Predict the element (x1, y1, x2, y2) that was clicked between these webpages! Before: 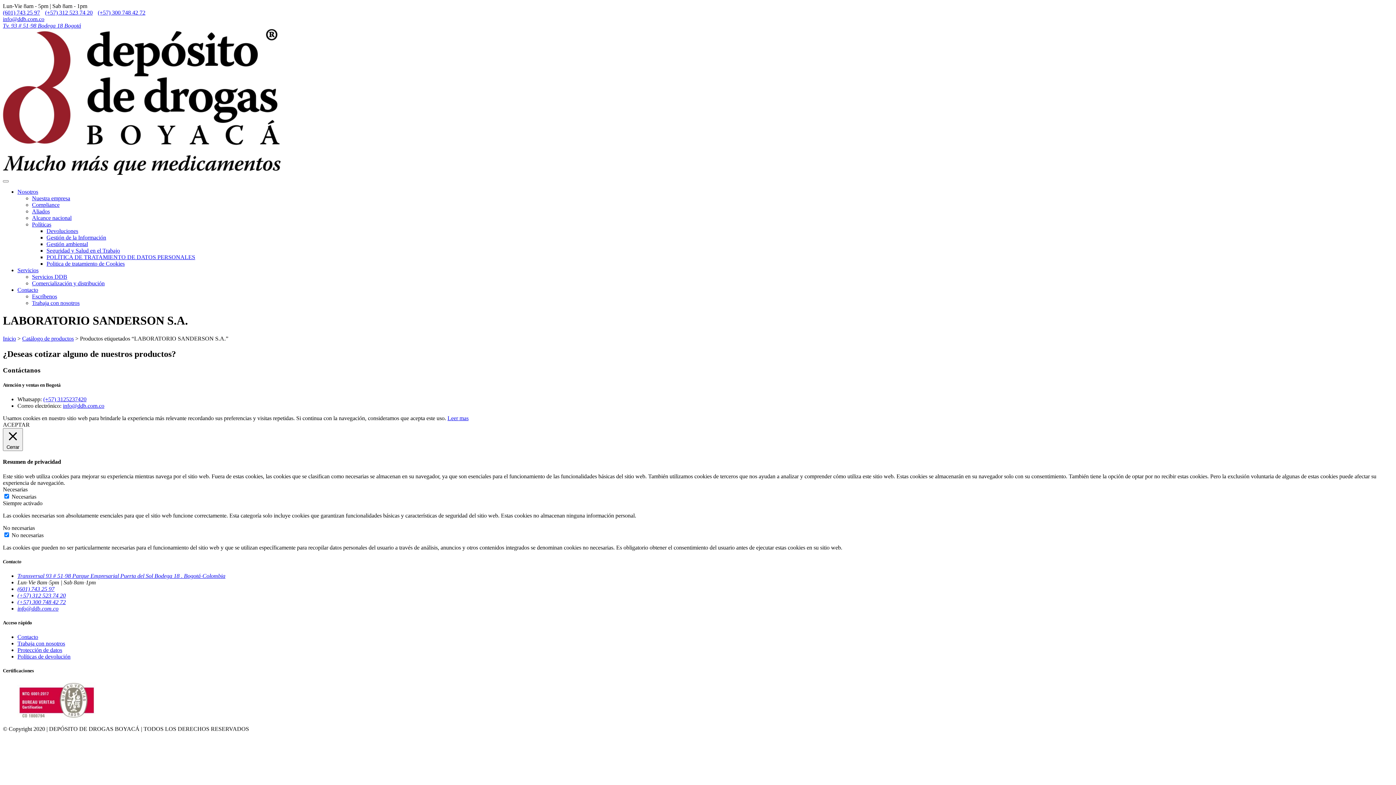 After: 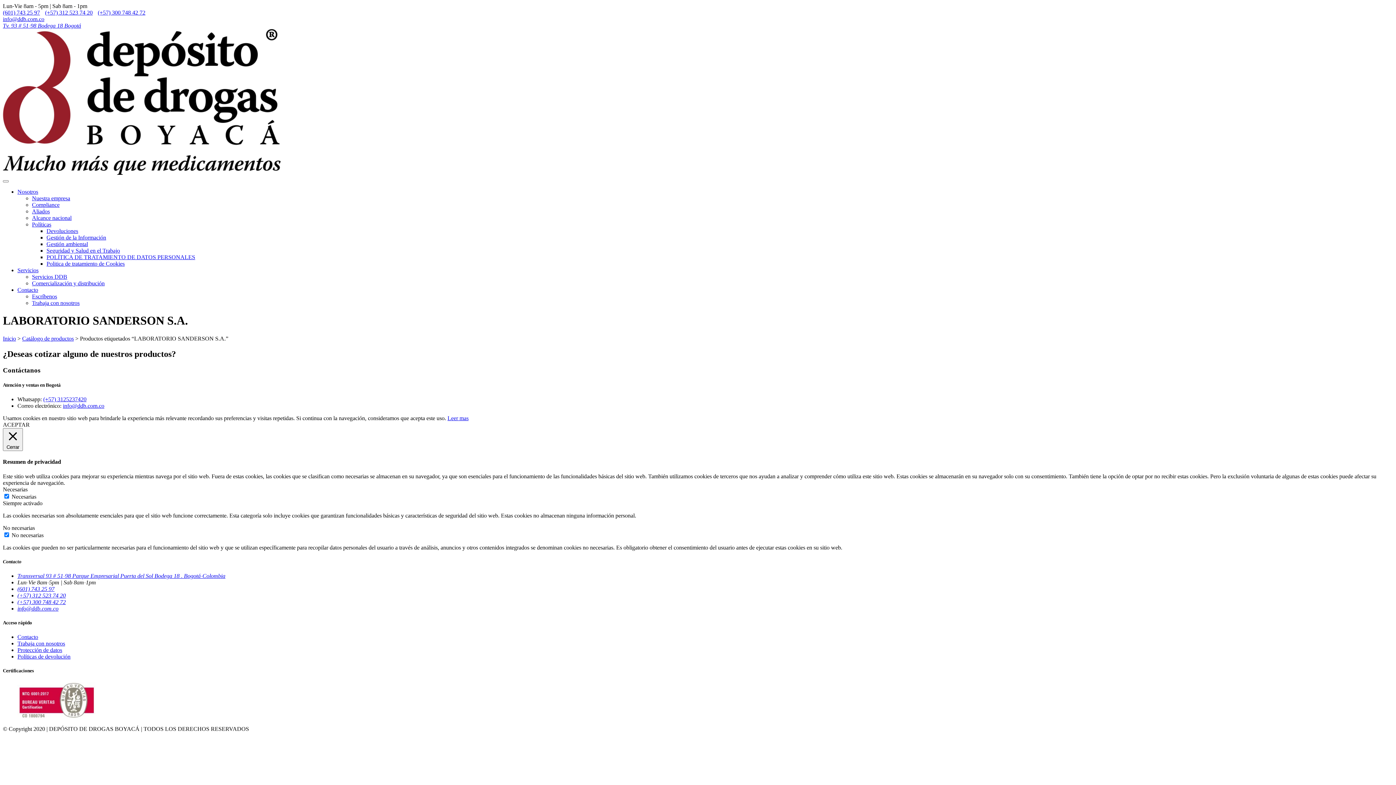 Action: bbox: (97, 9, 149, 15) label: (+57) 300 748 42 72